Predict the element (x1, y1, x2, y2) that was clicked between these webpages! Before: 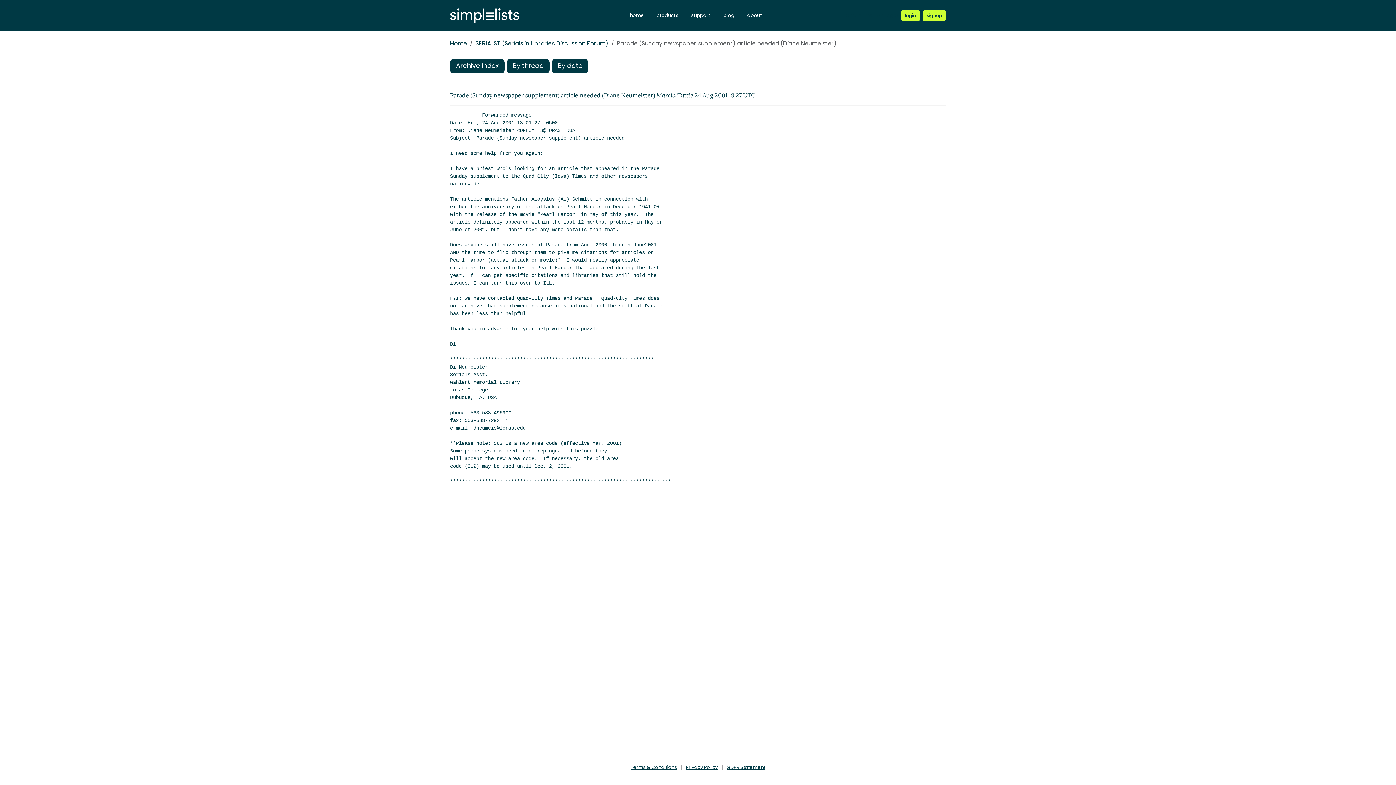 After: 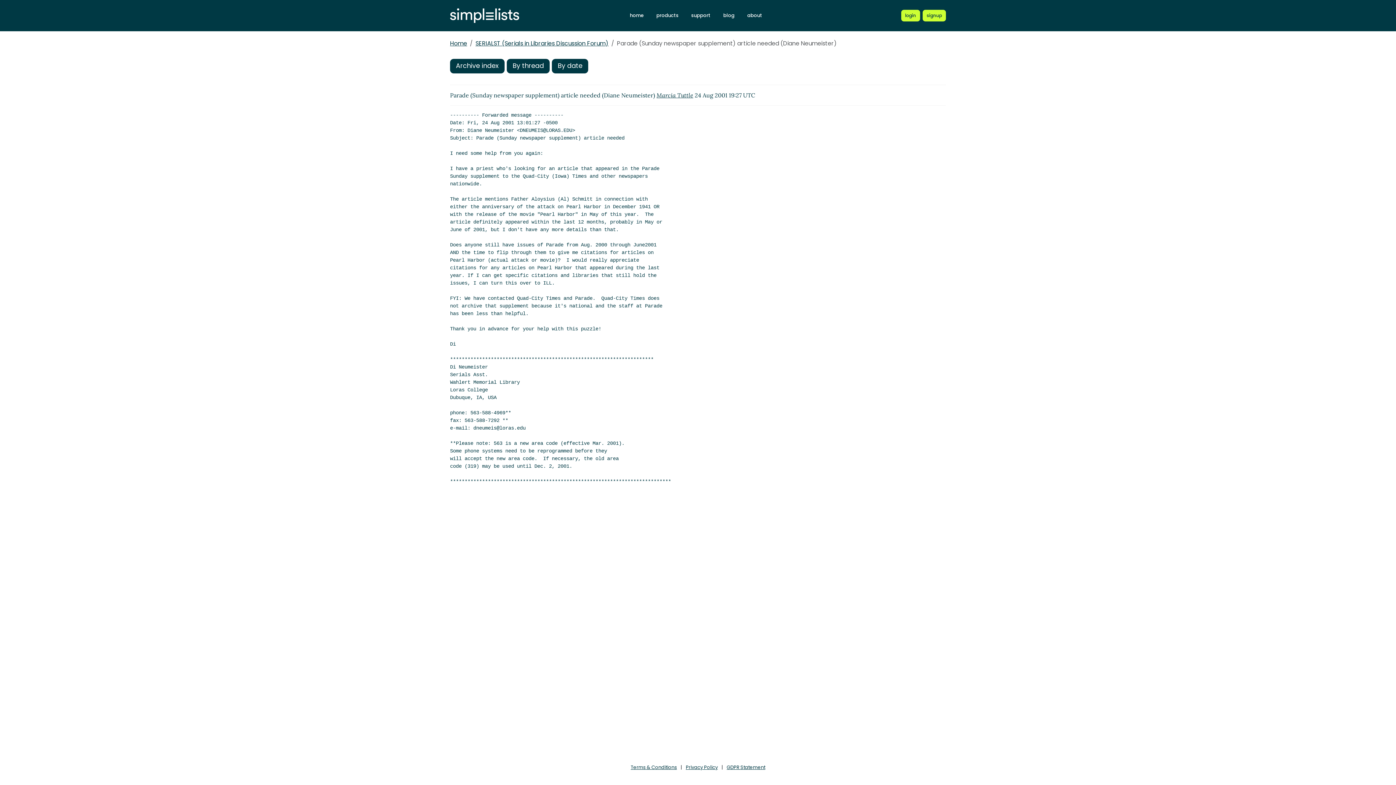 Action: bbox: (656, 91, 693, 99) label: Marcia Tuttle